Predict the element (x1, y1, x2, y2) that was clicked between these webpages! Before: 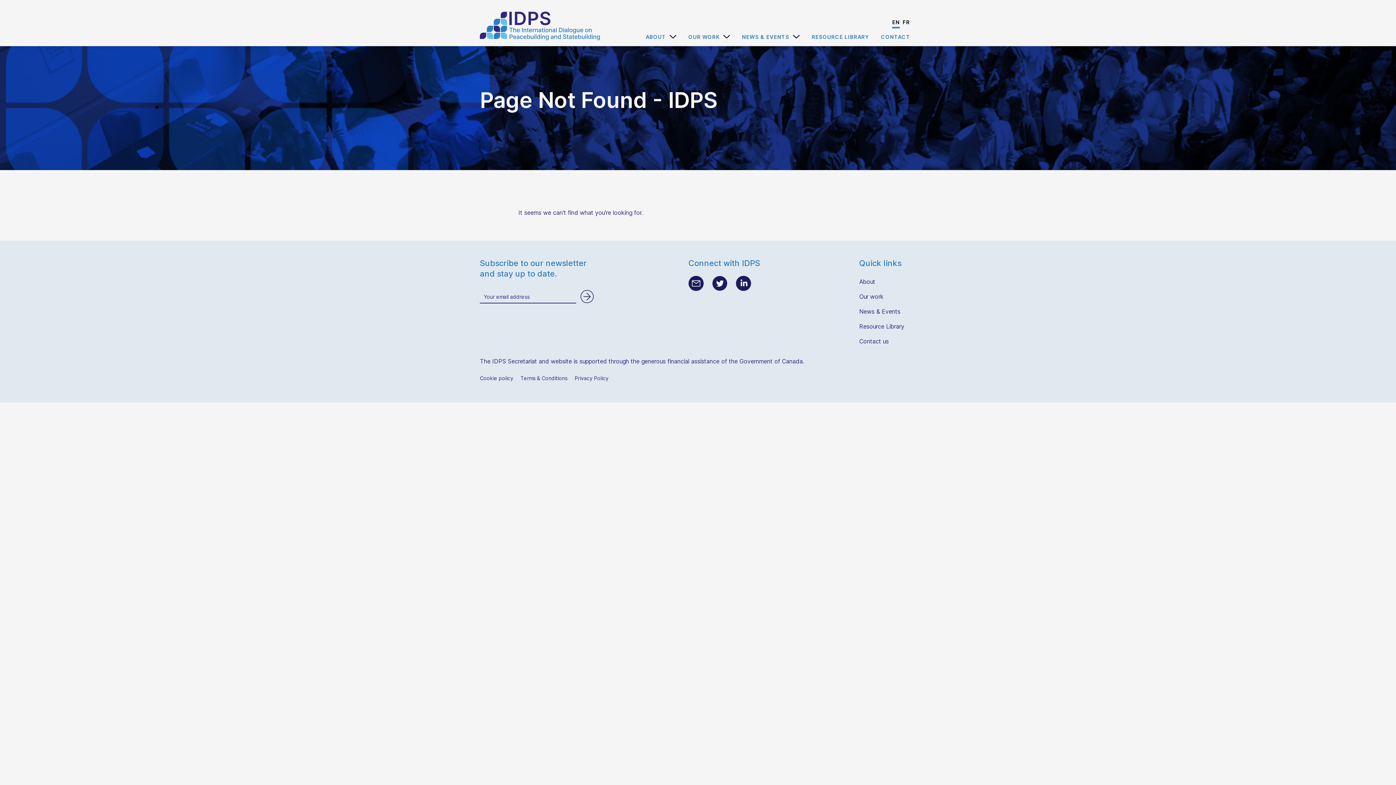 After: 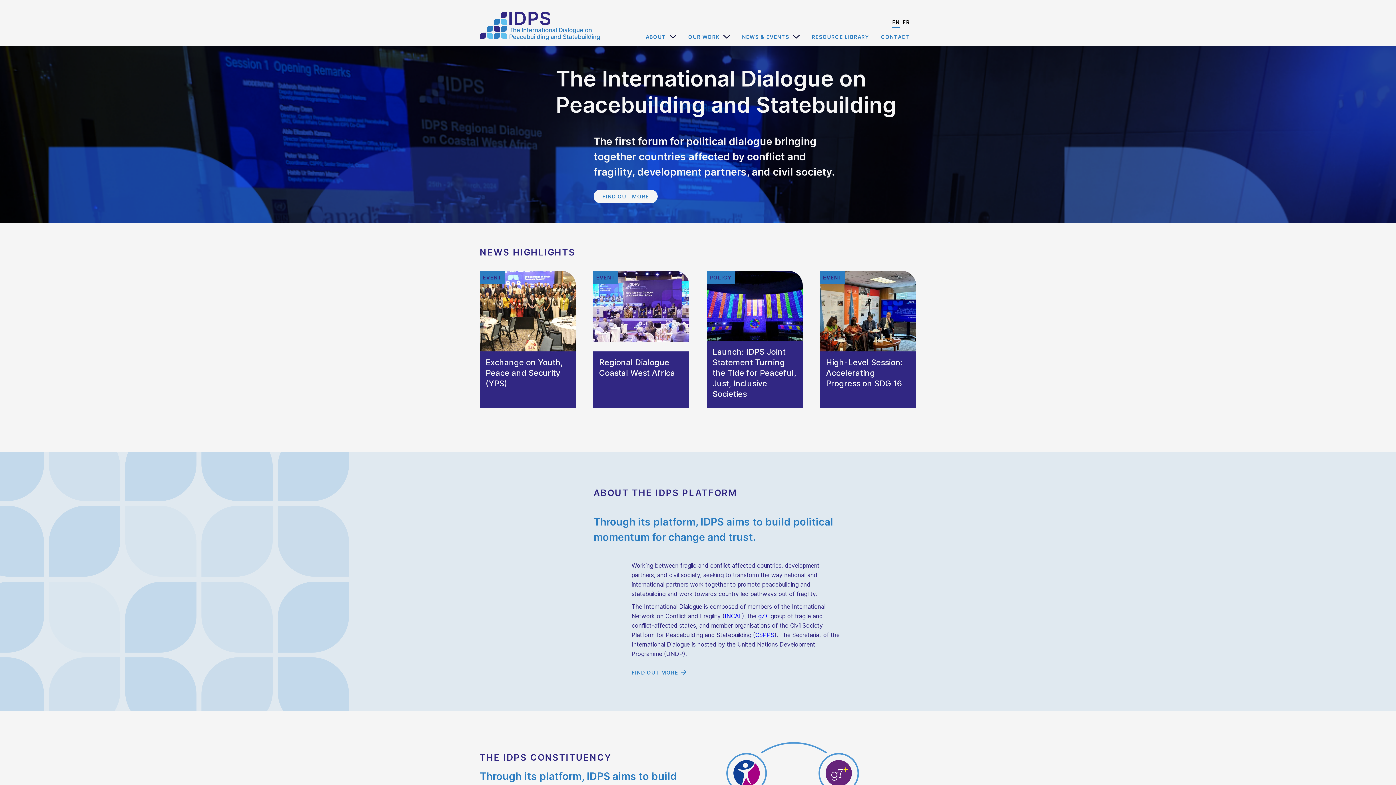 Action: bbox: (480, 11, 618, 40)